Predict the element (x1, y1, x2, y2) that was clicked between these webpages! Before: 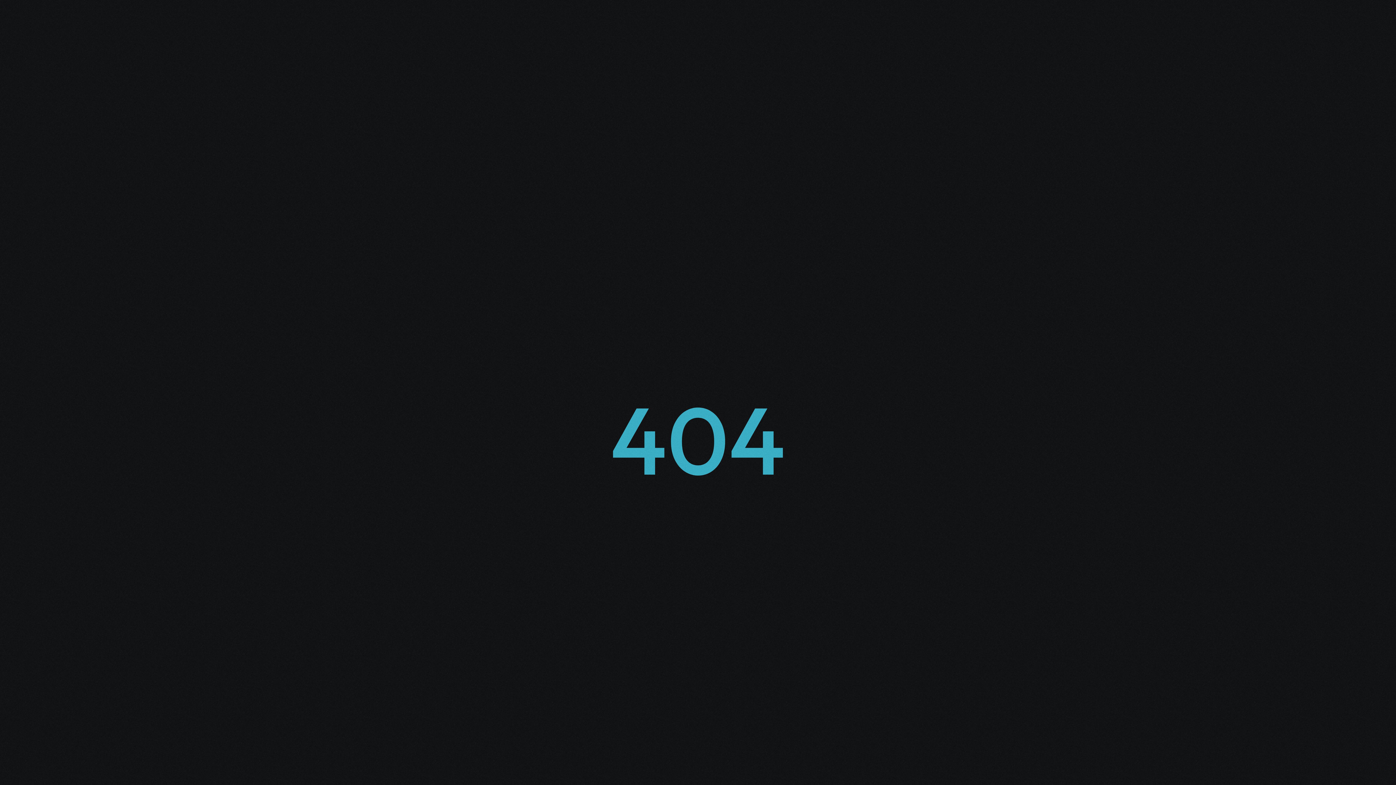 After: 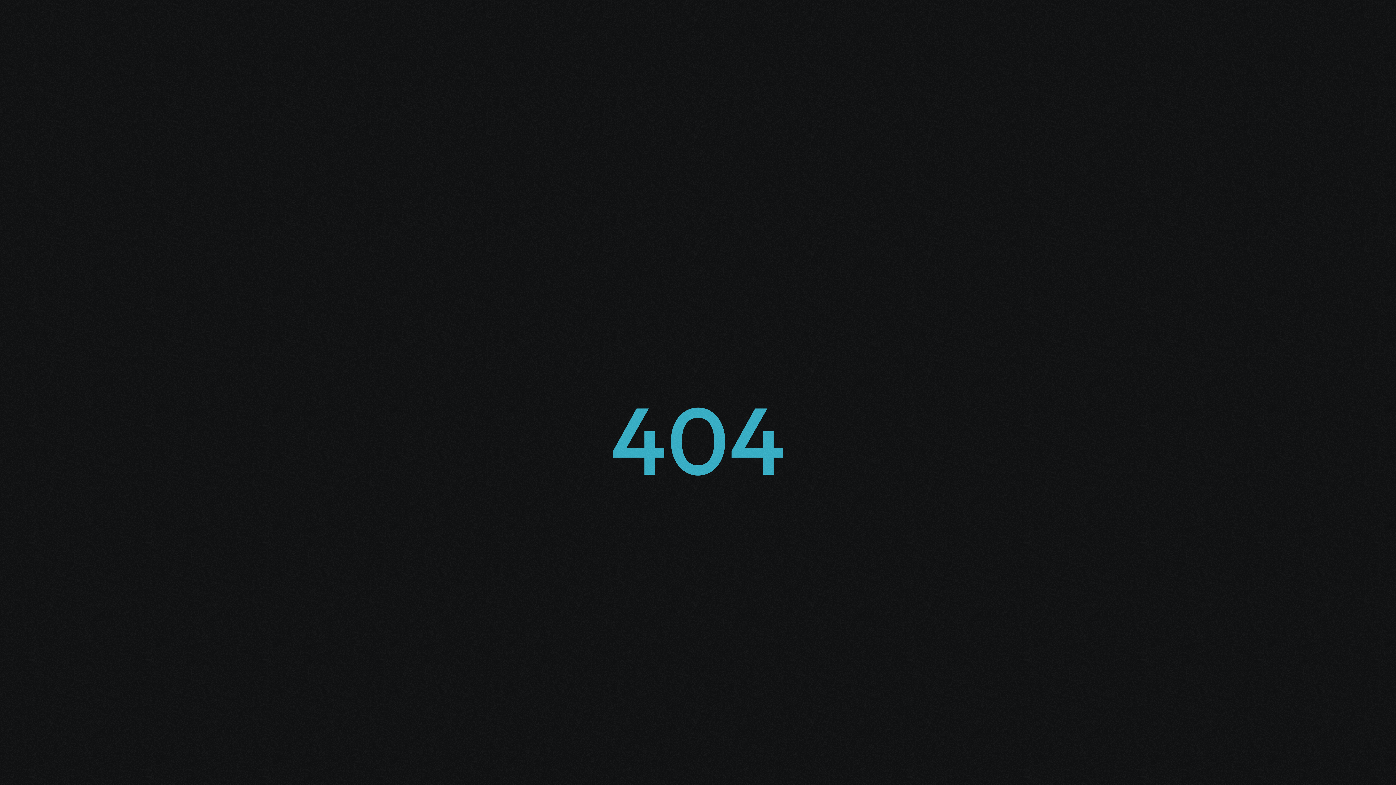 Action: label: Les bâteaux bbox: (857, 19, 892, 27)